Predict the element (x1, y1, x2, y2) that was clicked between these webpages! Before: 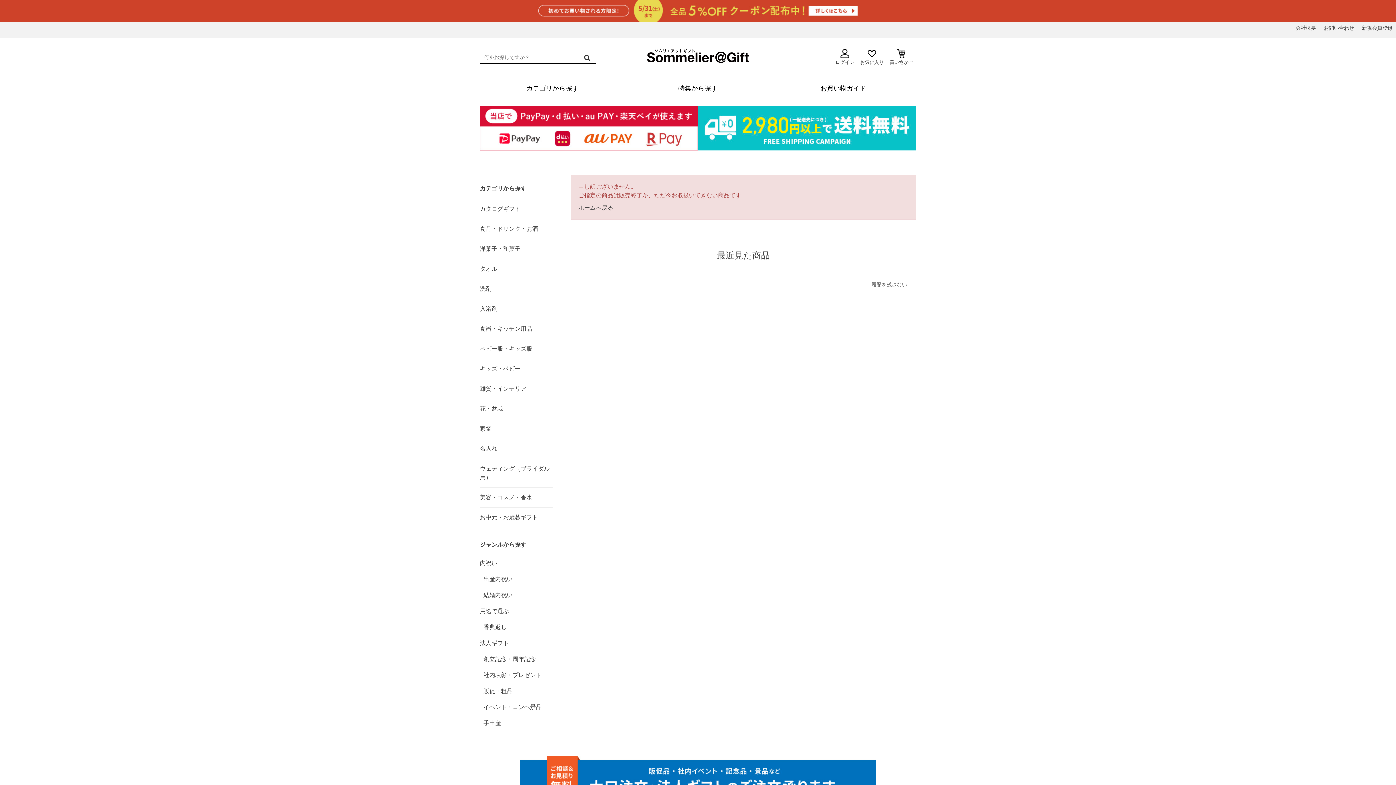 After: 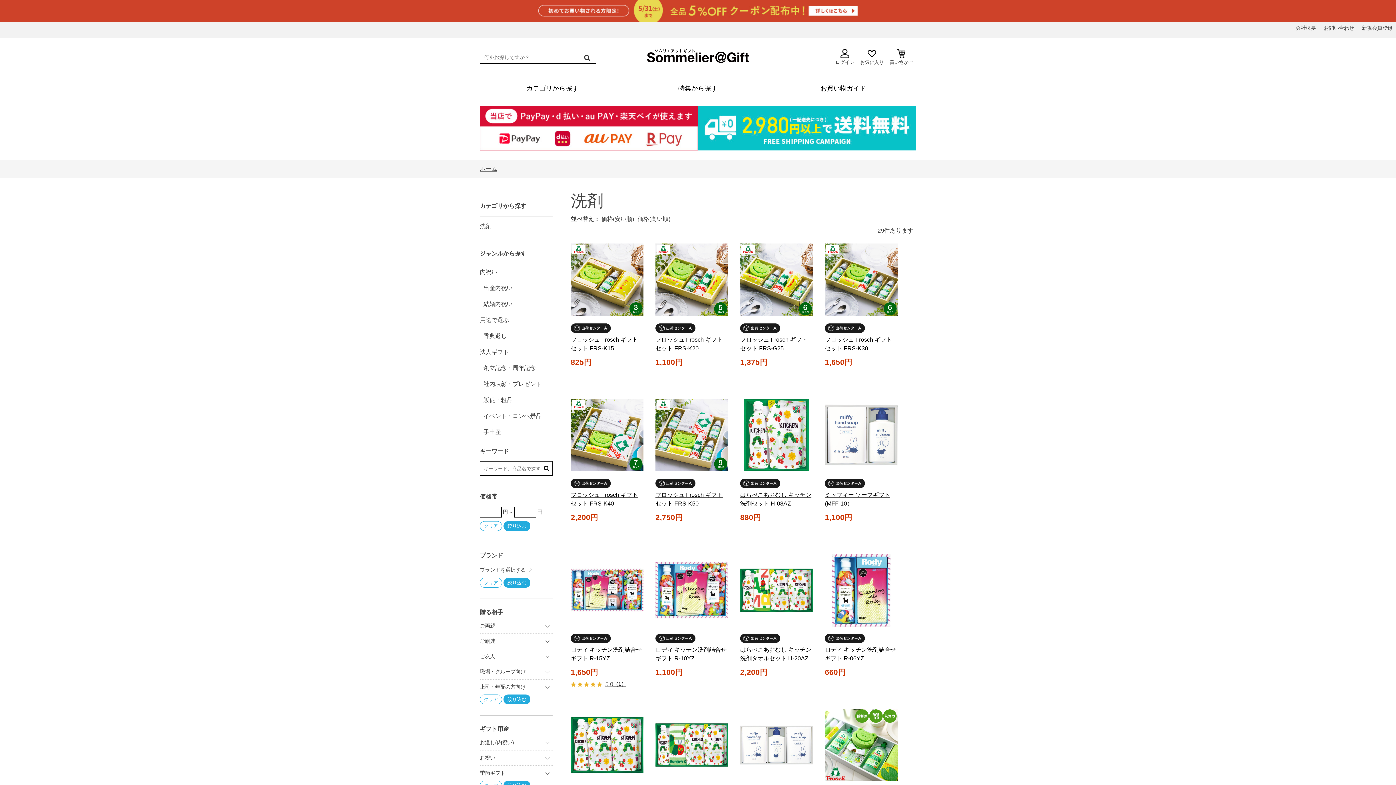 Action: bbox: (480, 279, 552, 298) label: 洗剤